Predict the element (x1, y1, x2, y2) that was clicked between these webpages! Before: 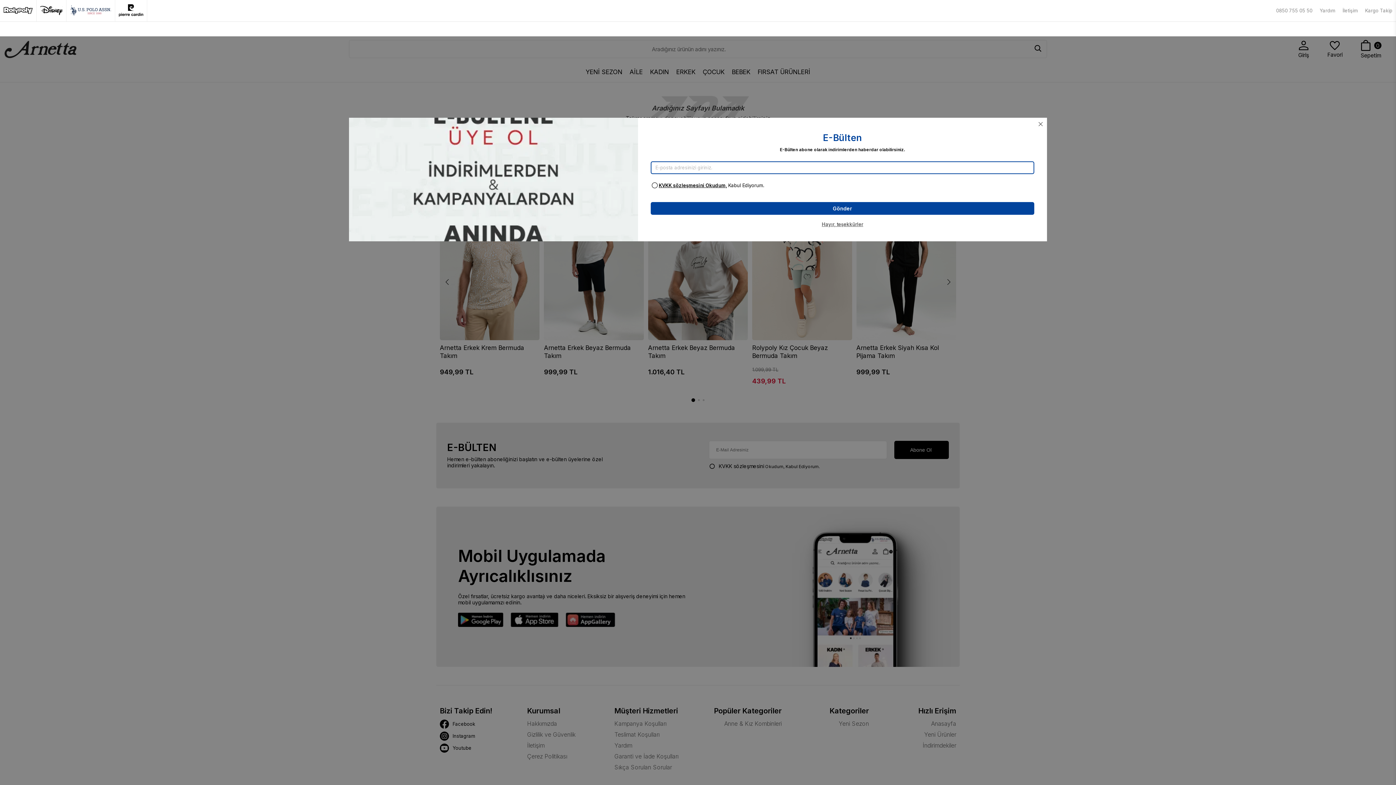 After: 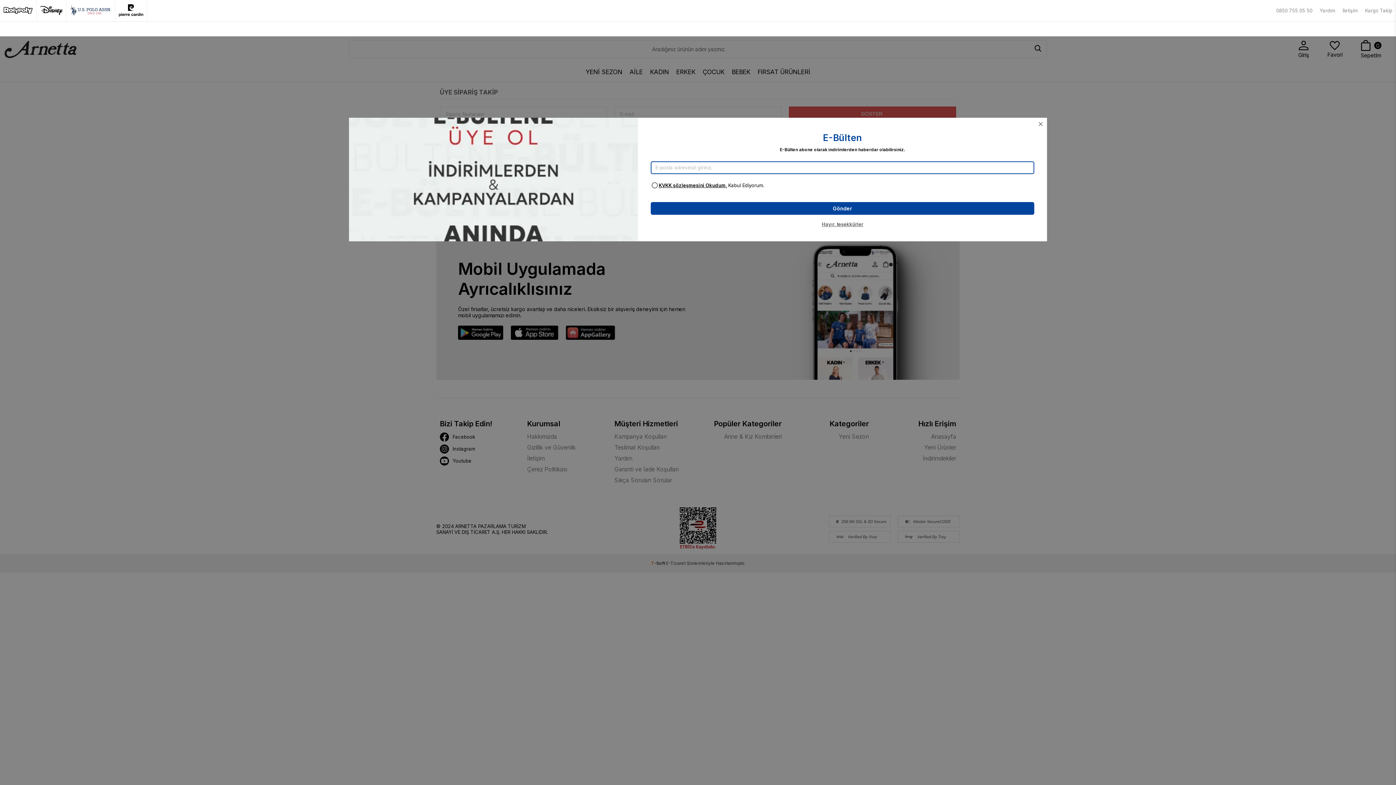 Action: bbox: (1361, 4, 1396, 16) label: Kargo Takip